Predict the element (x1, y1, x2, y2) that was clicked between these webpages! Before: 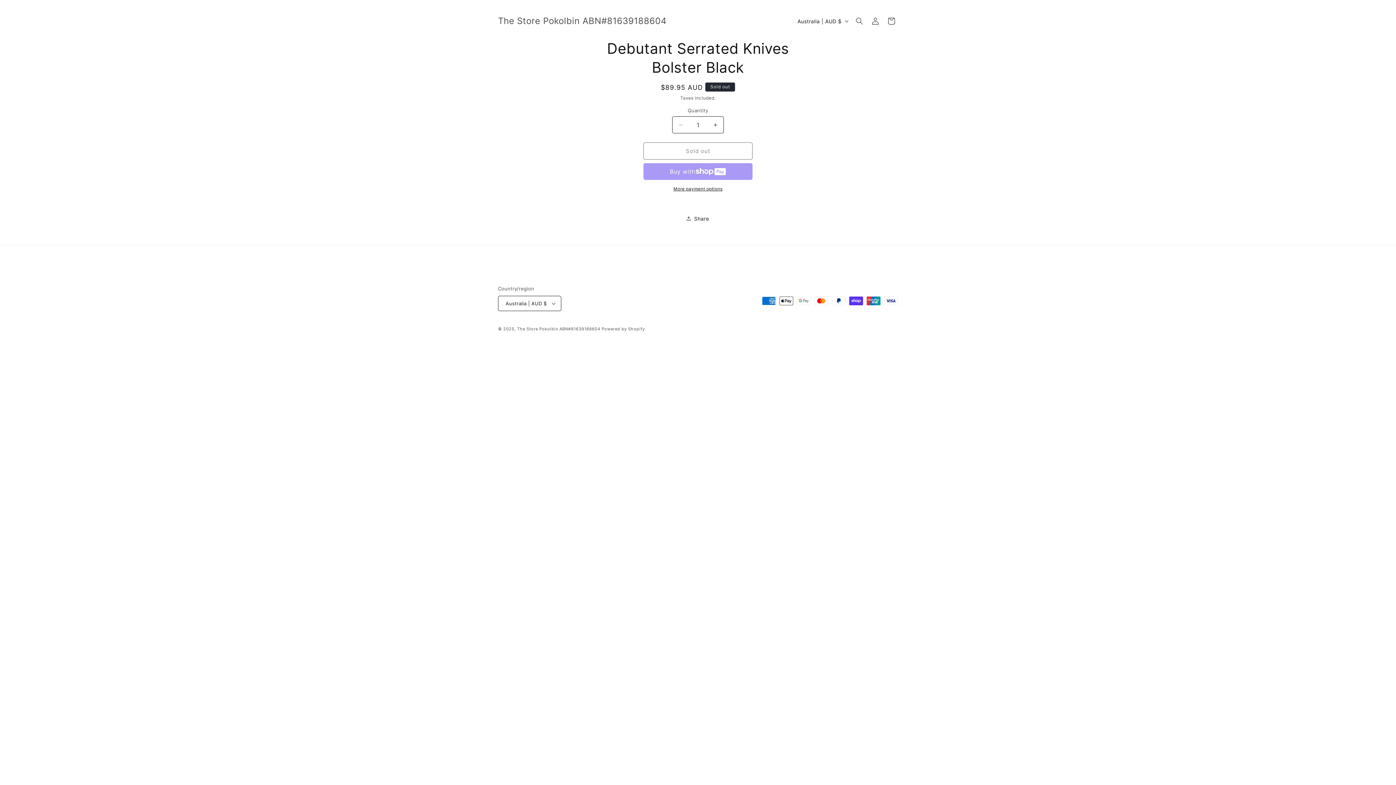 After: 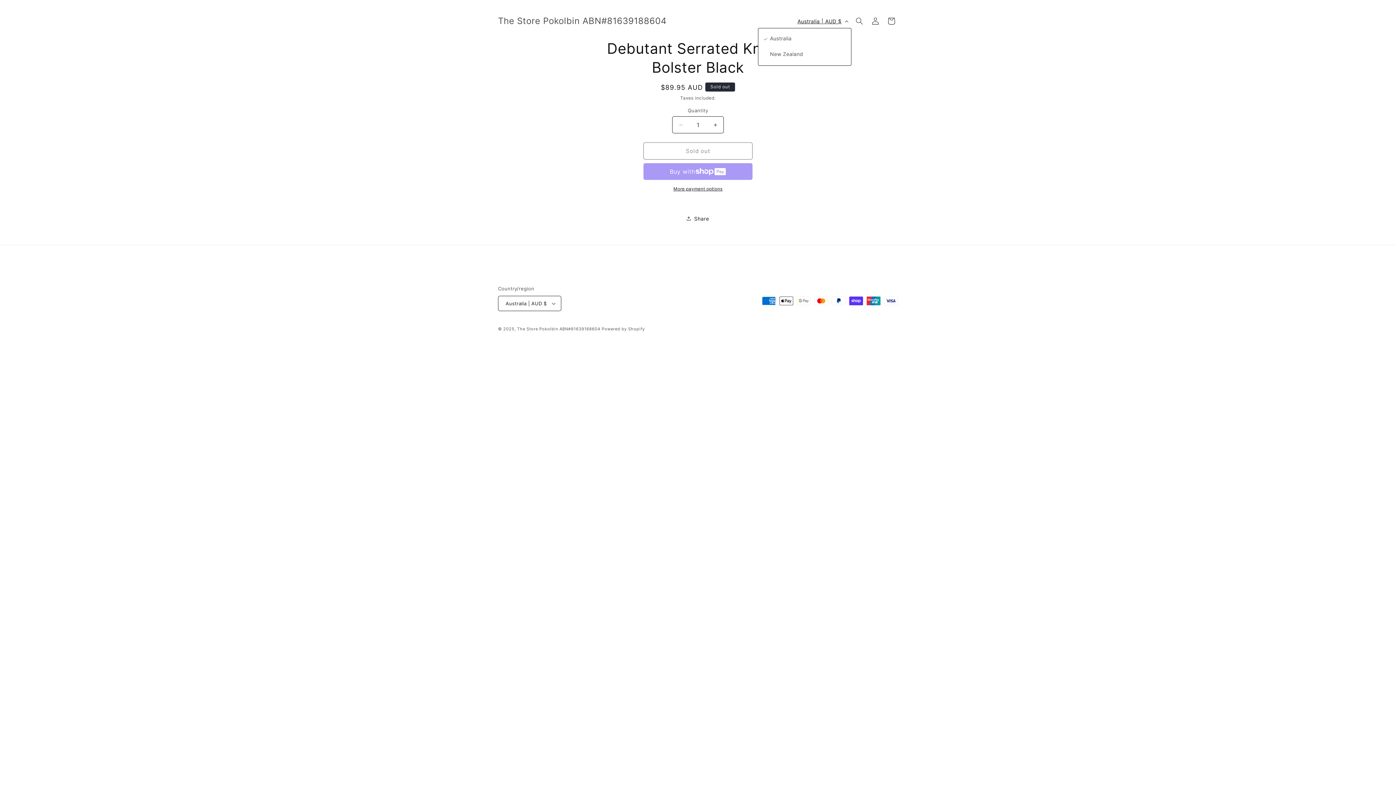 Action: bbox: (793, 14, 851, 28) label: Australia | AUD $